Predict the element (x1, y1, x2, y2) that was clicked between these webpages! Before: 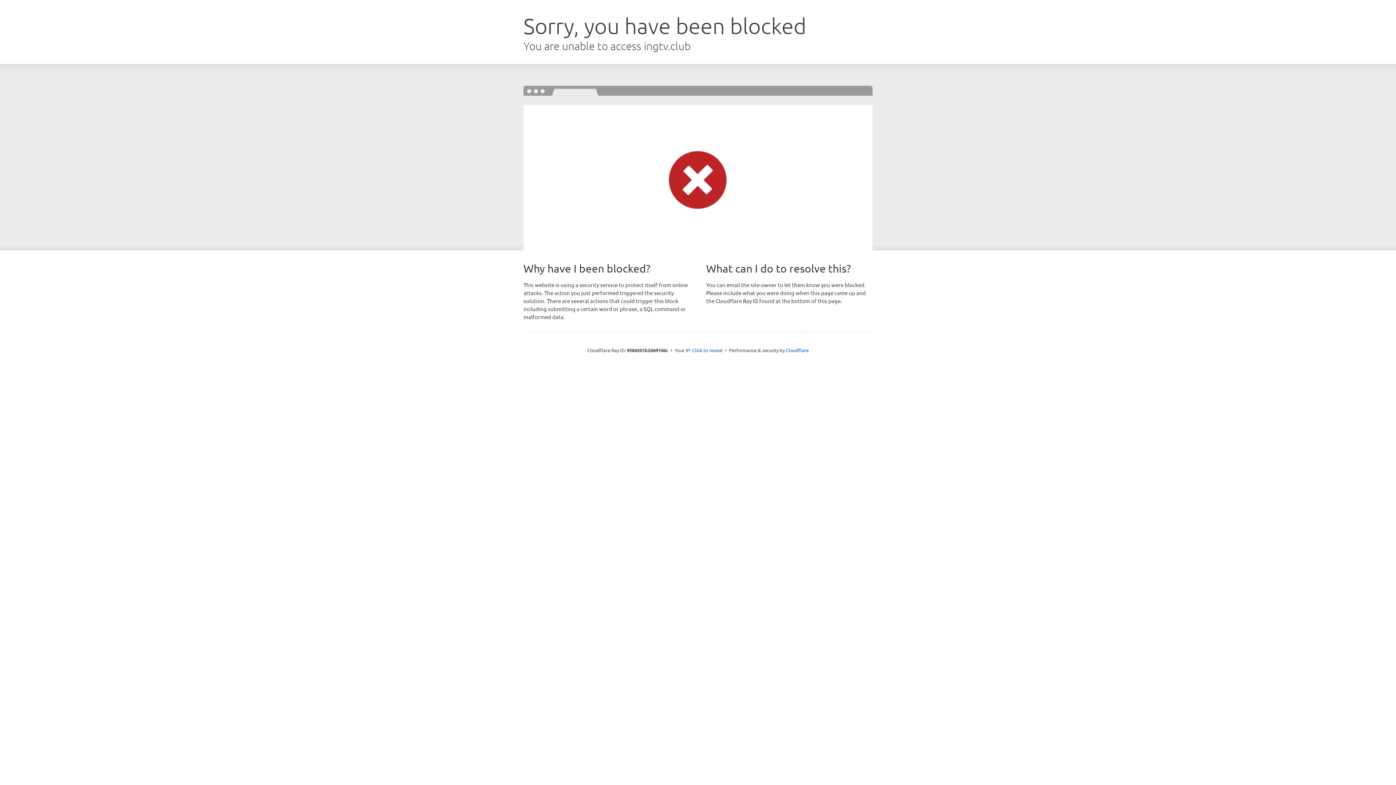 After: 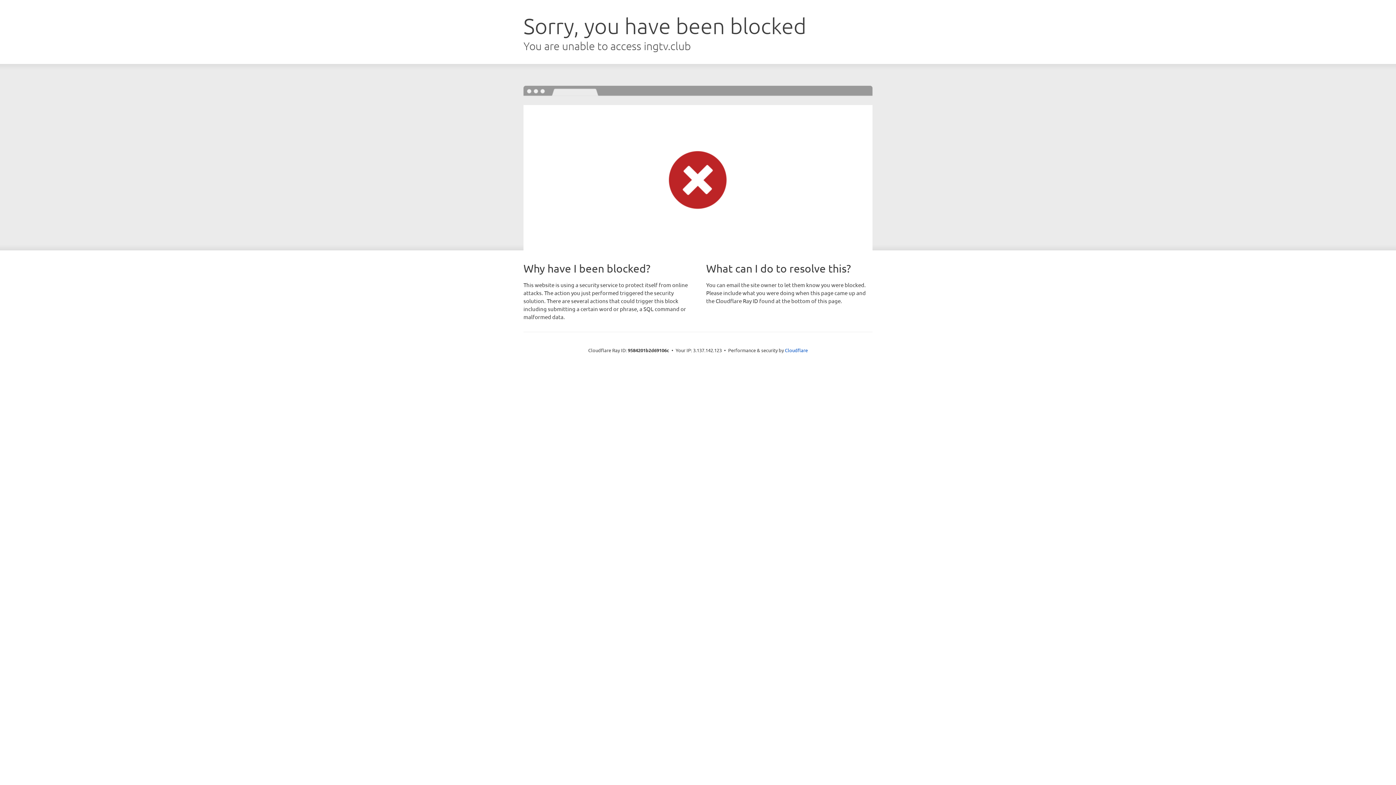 Action: bbox: (692, 346, 722, 353) label: Click to reveal